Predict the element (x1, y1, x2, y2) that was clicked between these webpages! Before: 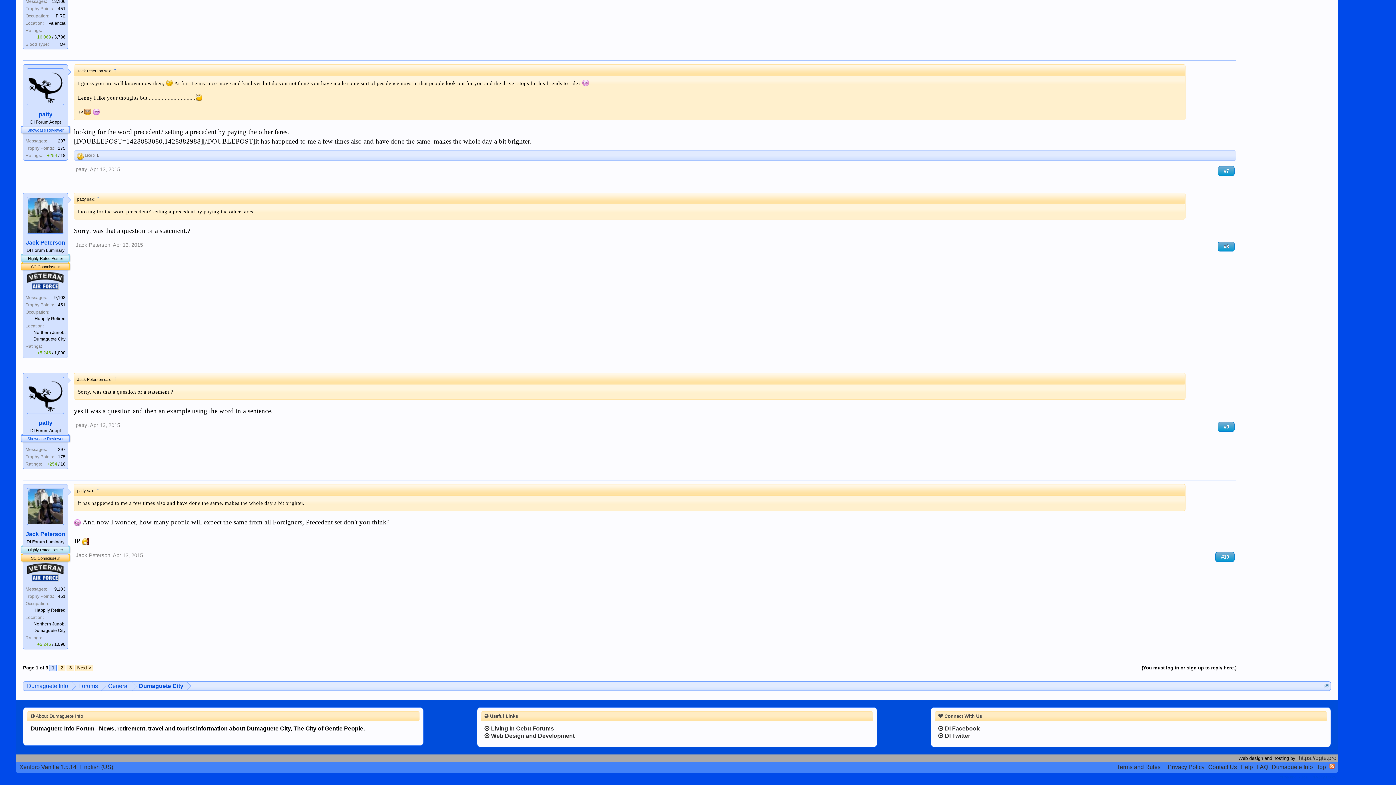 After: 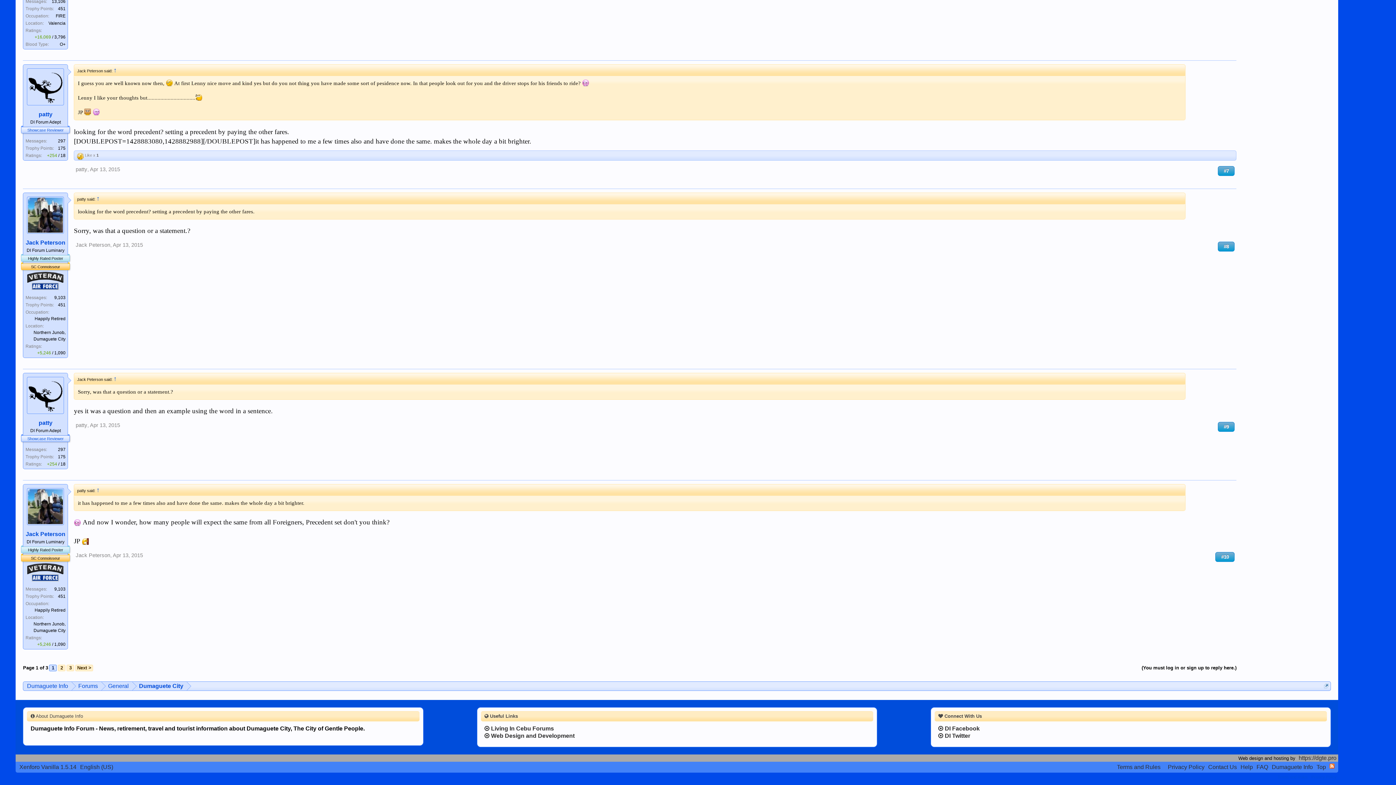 Action: bbox: (1329, 763, 1335, 768) label: RSS